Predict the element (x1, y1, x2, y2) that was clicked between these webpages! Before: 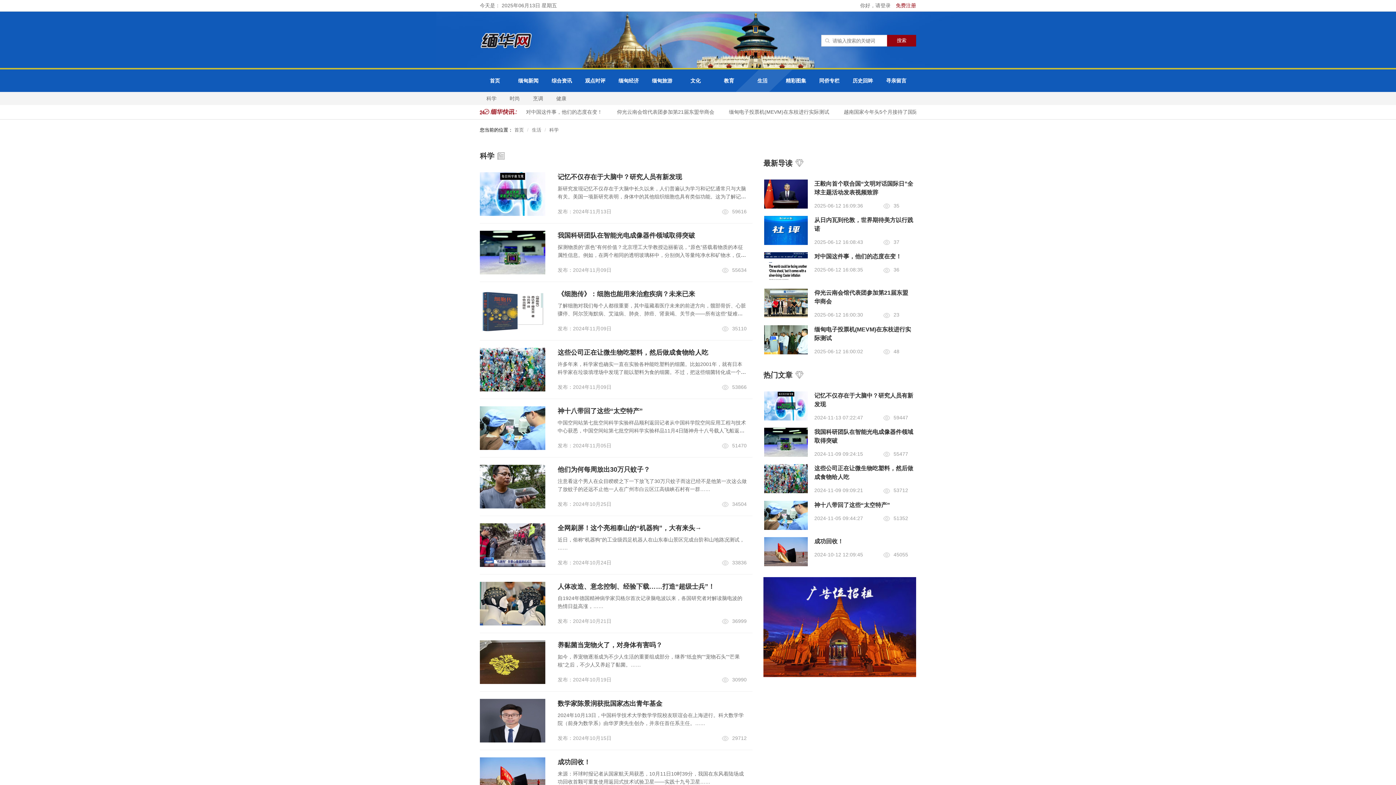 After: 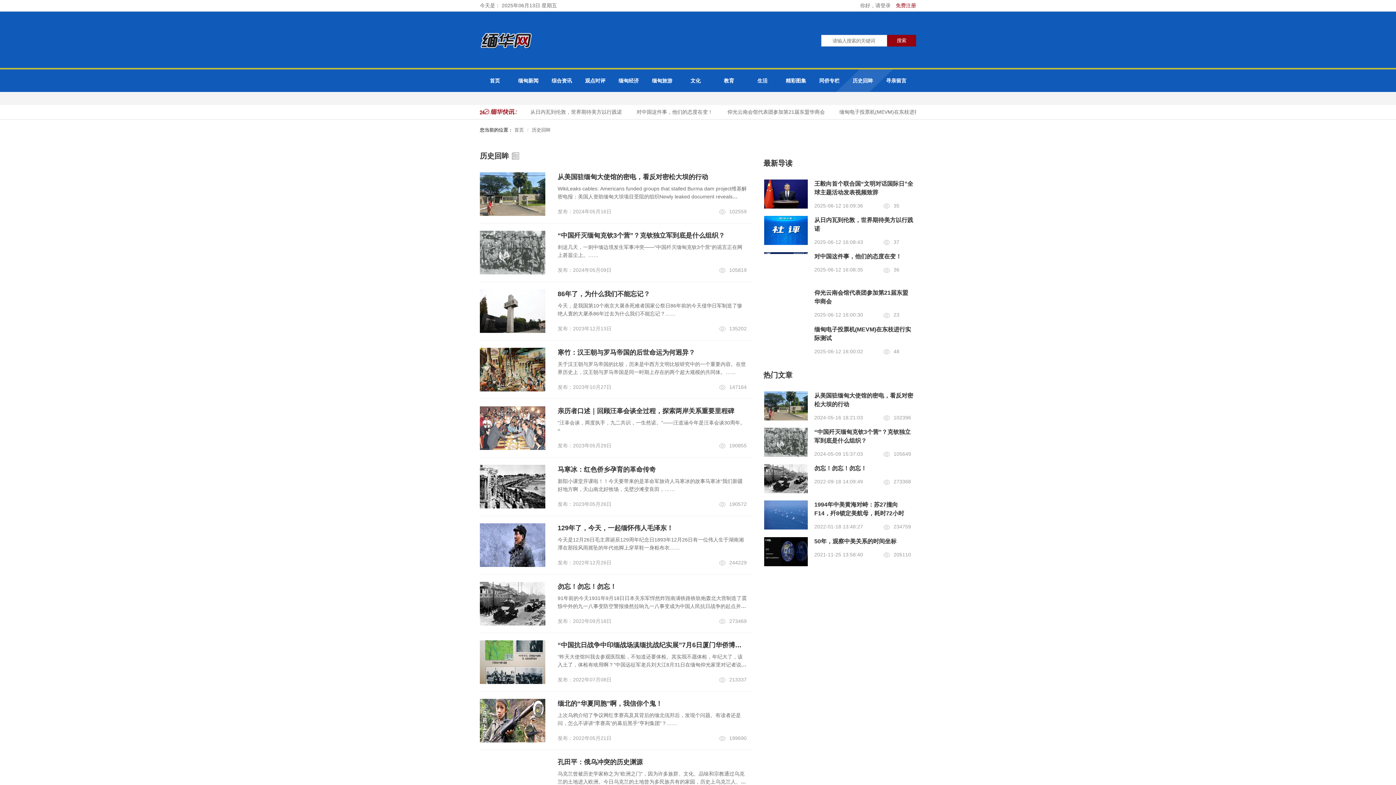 Action: bbox: (848, 69, 878, 92) label: 历史回眸